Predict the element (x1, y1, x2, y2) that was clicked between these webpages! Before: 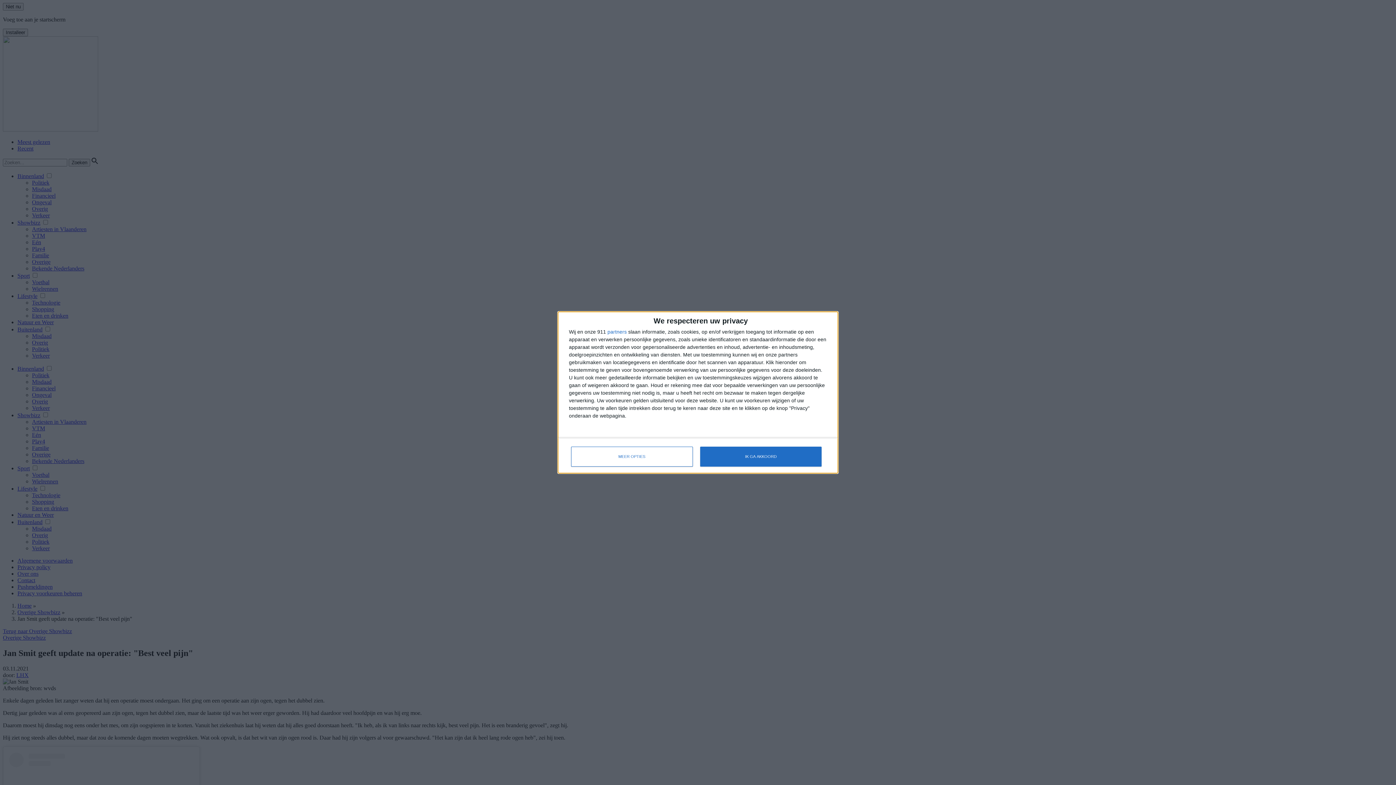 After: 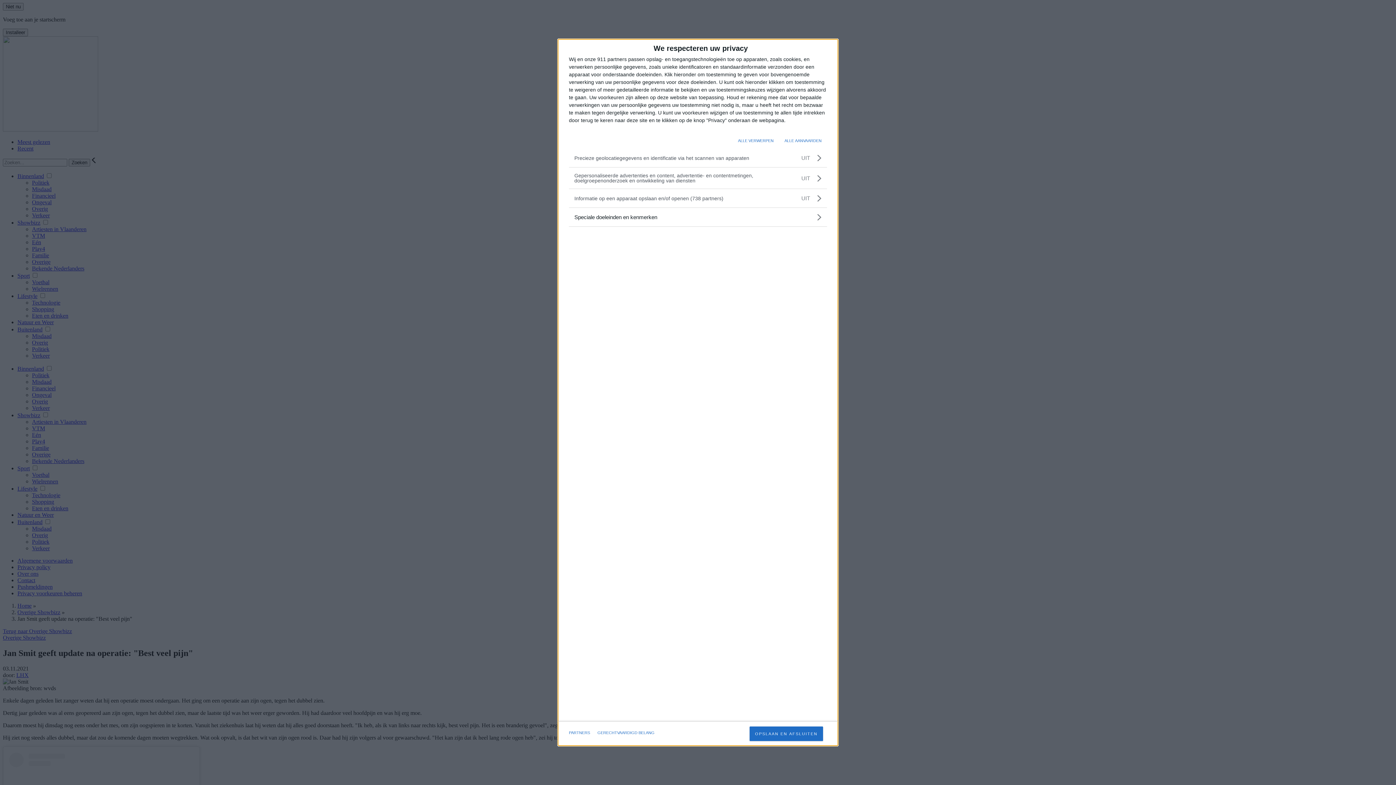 Action: bbox: (571, 447, 692, 467) label: MEER OPTIES